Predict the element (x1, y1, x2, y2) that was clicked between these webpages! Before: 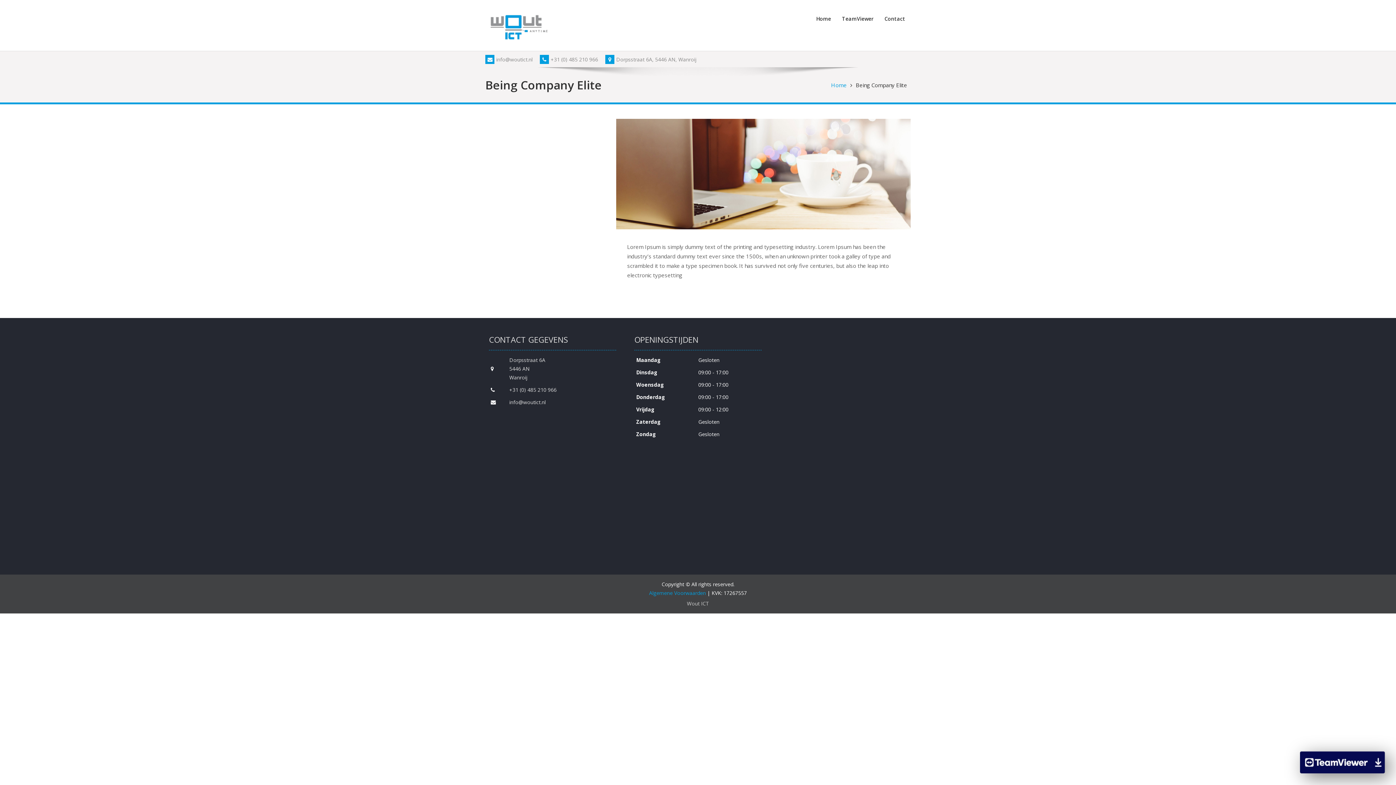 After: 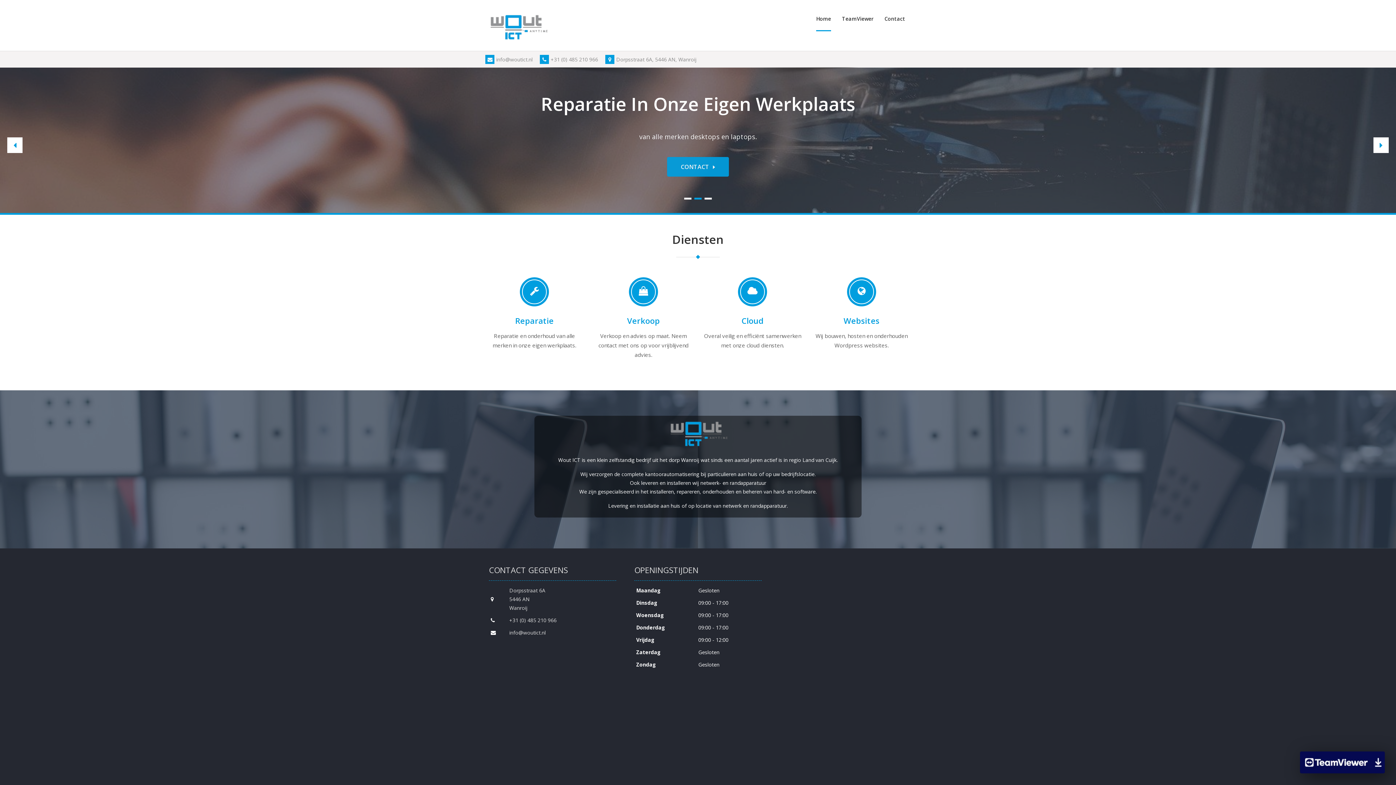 Action: bbox: (485, 10, 550, 45)